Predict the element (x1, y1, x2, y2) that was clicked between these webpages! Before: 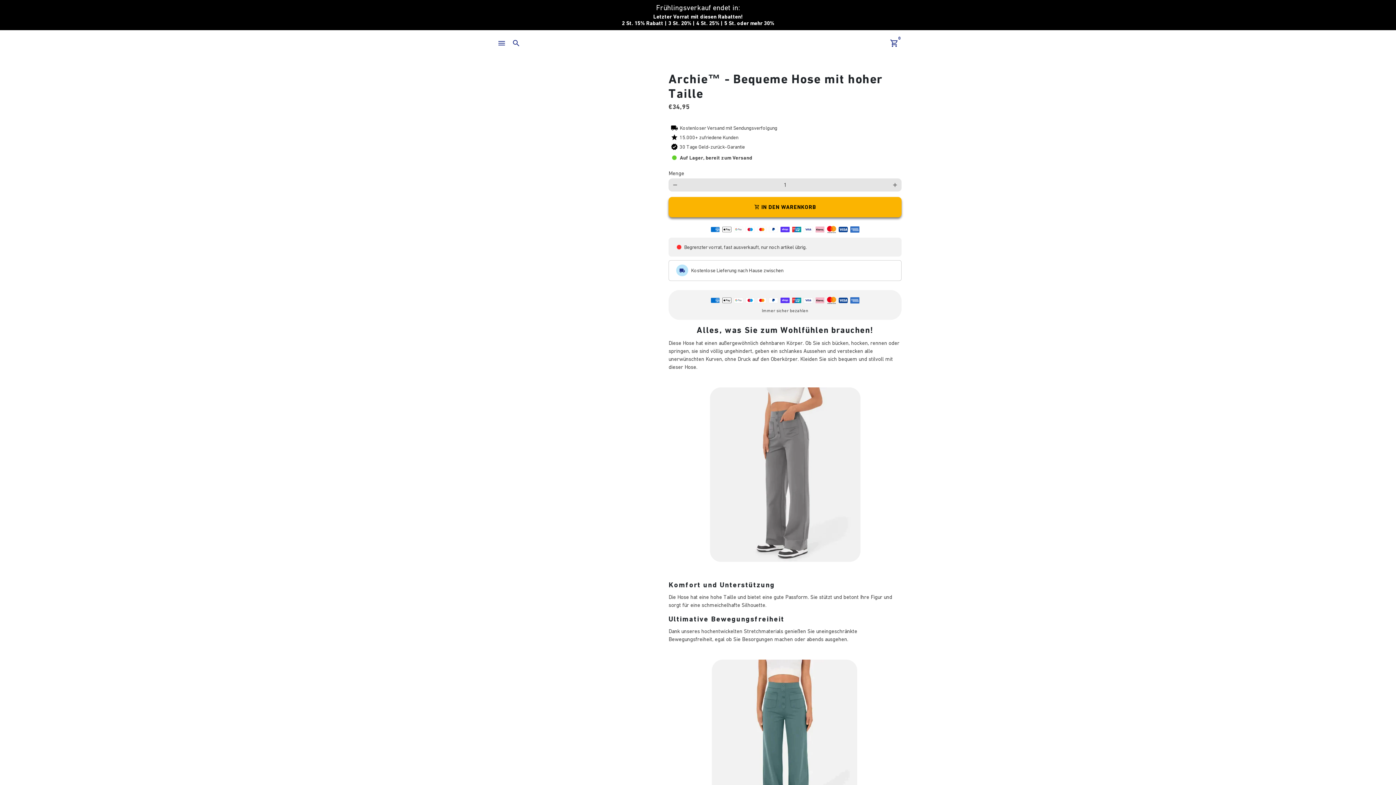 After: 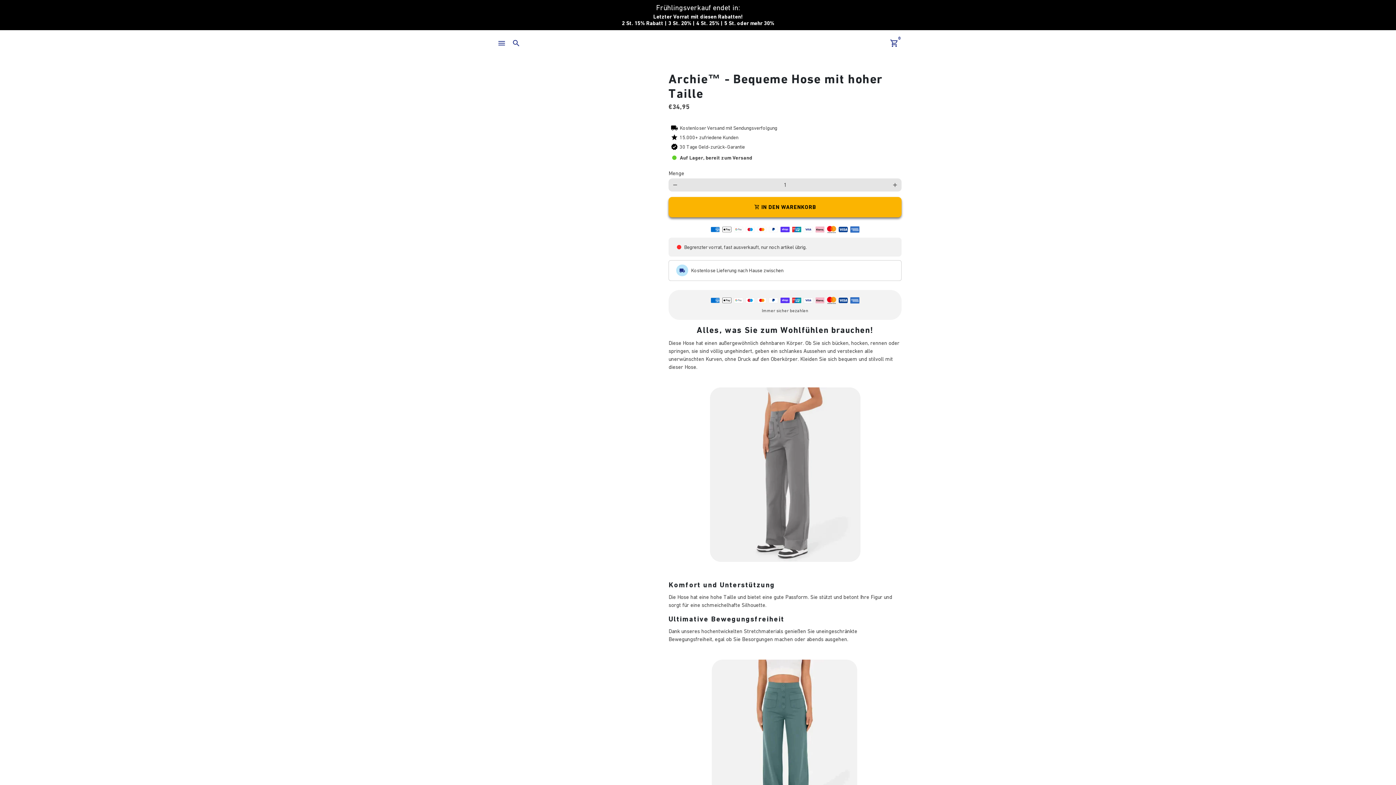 Action: bbox: (624, 53, 633, 62)